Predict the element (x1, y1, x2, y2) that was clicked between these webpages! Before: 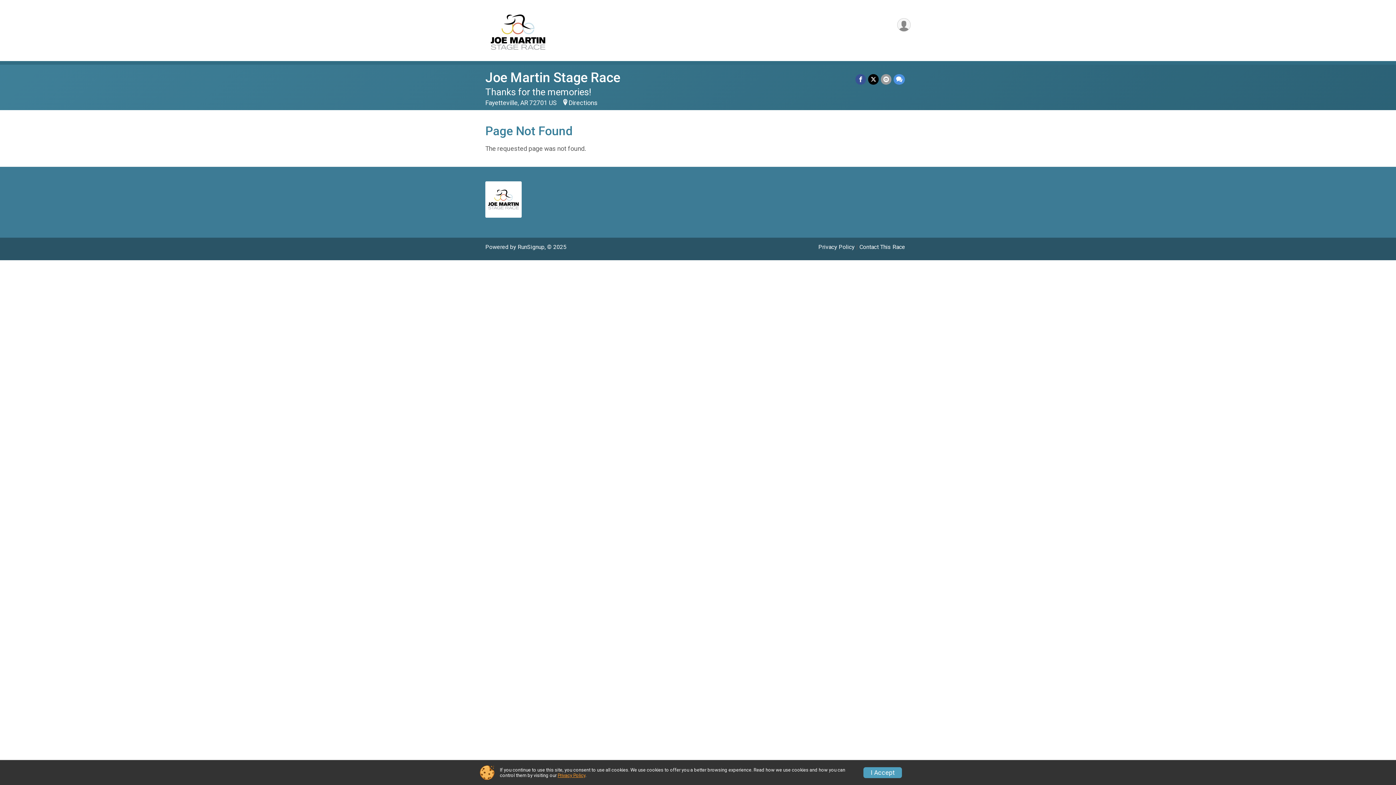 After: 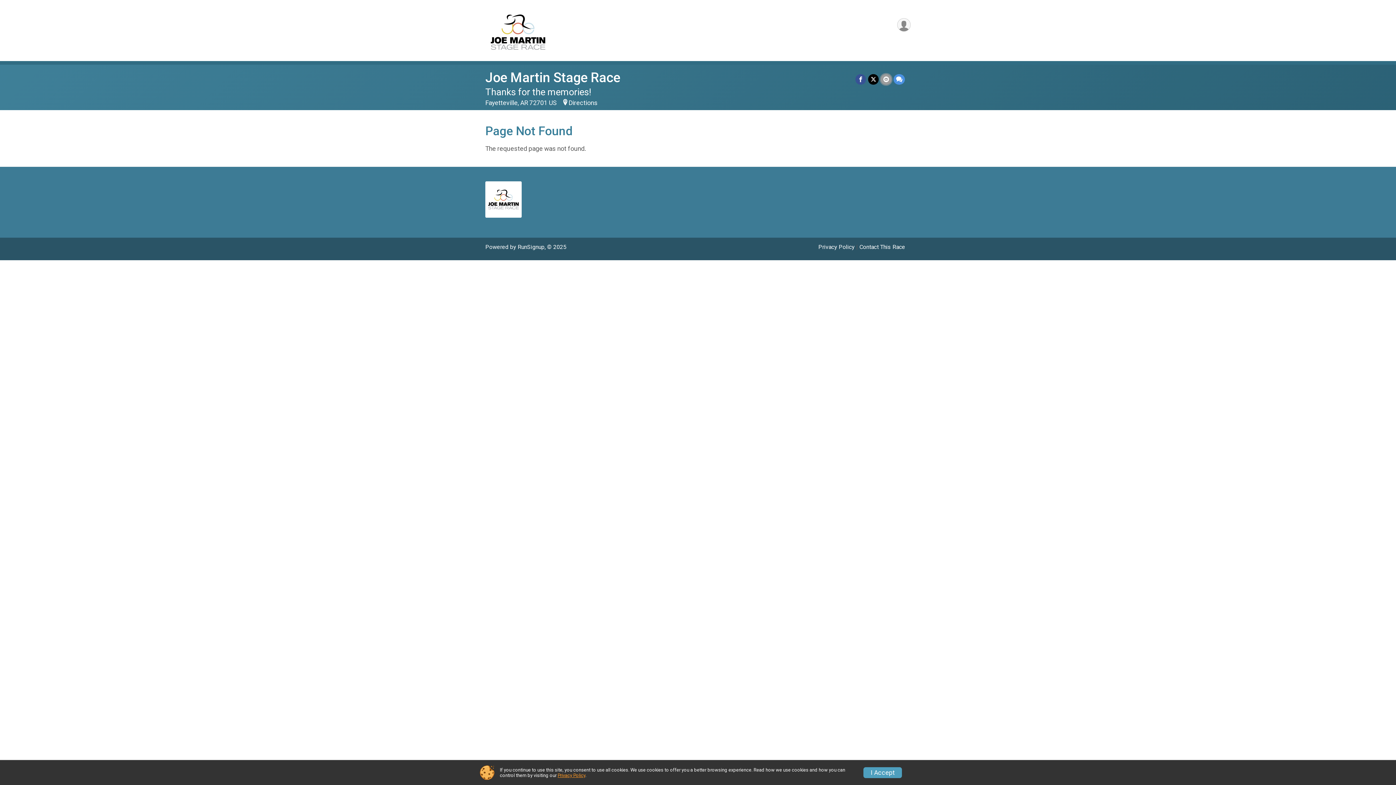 Action: bbox: (881, 74, 891, 84) label: Share via Email